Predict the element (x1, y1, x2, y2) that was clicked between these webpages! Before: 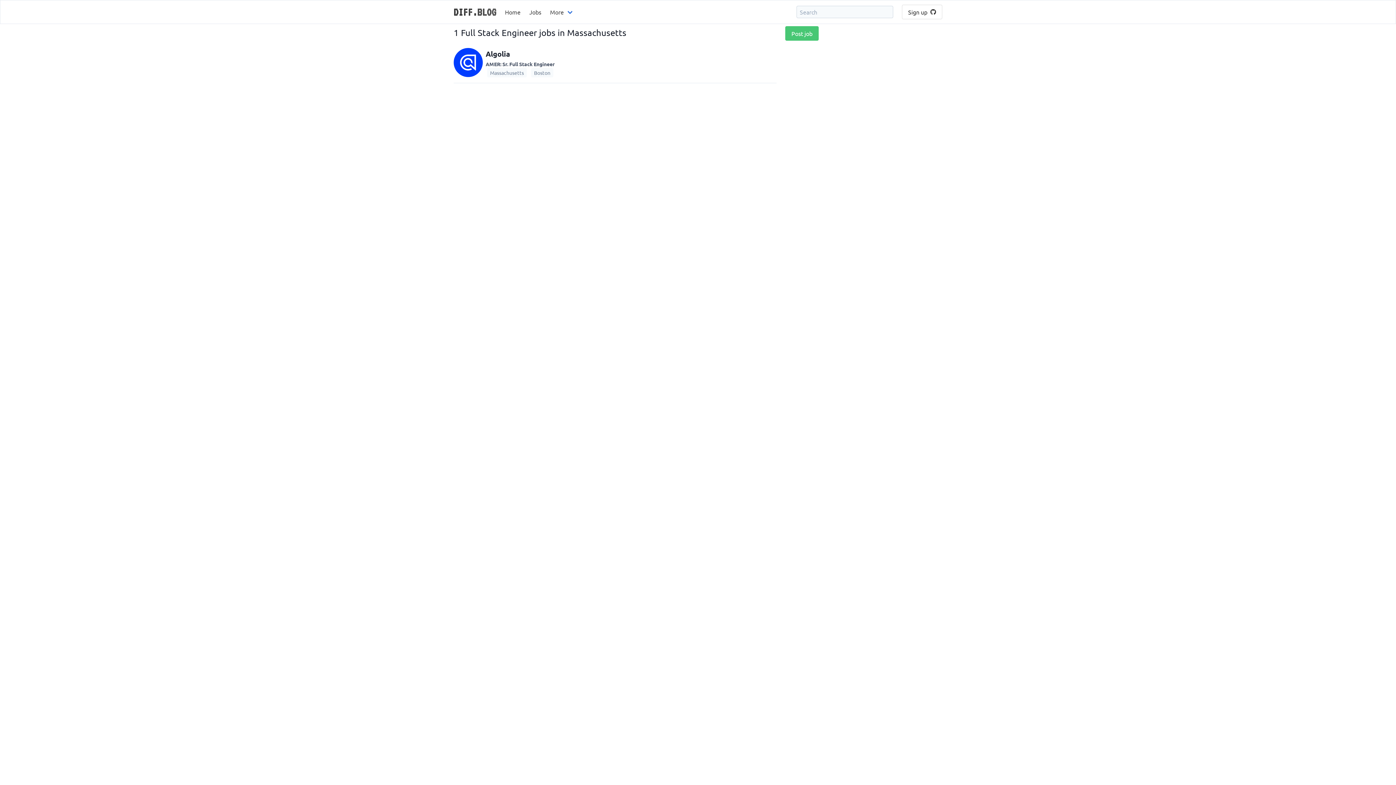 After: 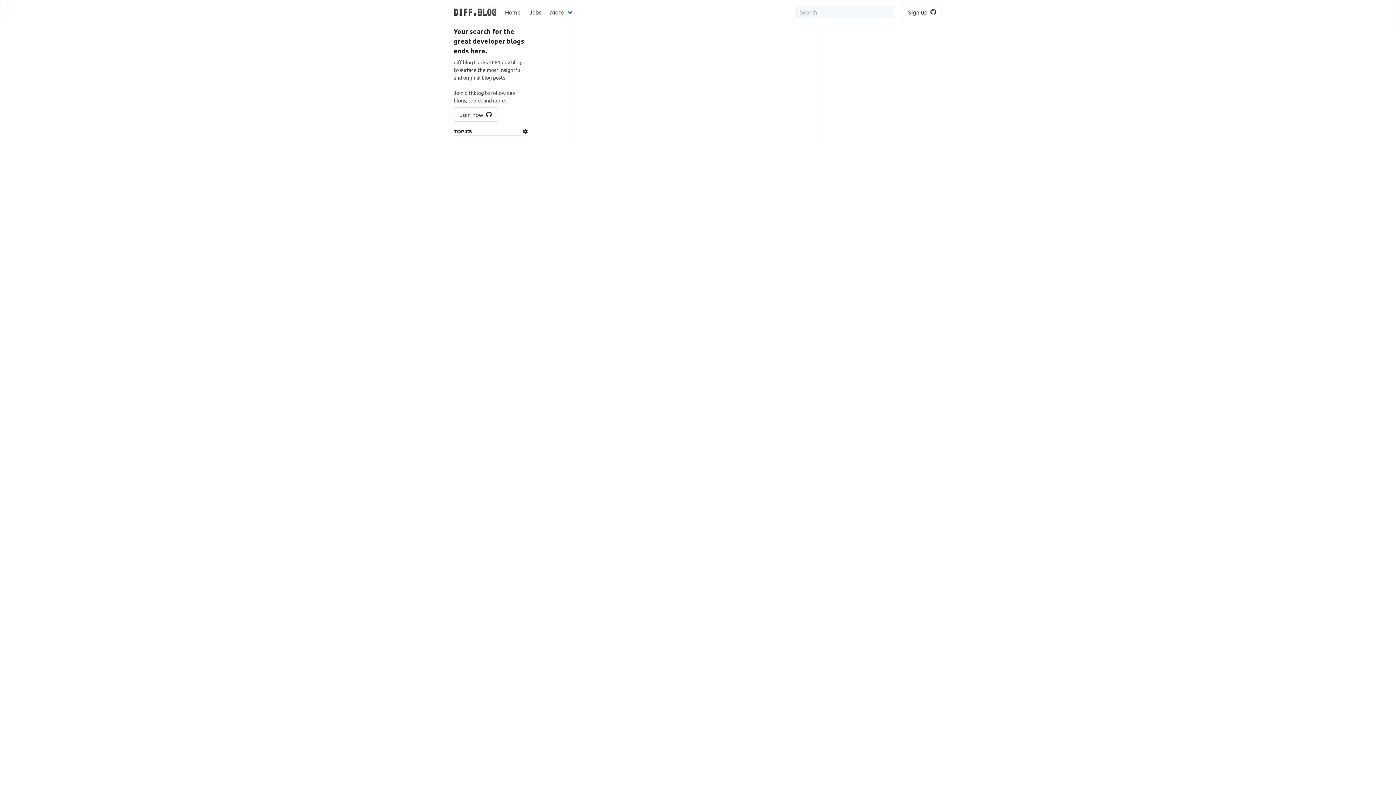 Action: label: Home bbox: (500, 0, 525, 23)